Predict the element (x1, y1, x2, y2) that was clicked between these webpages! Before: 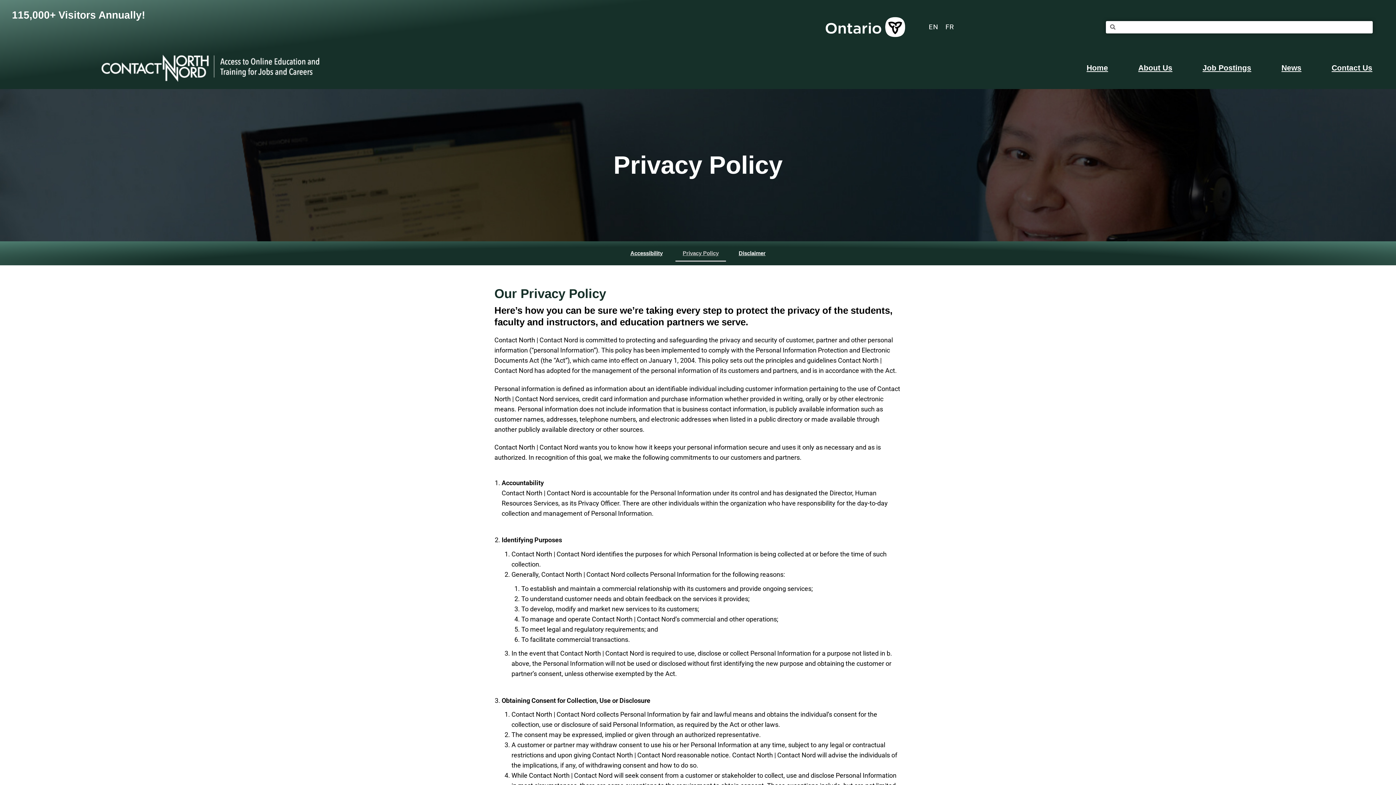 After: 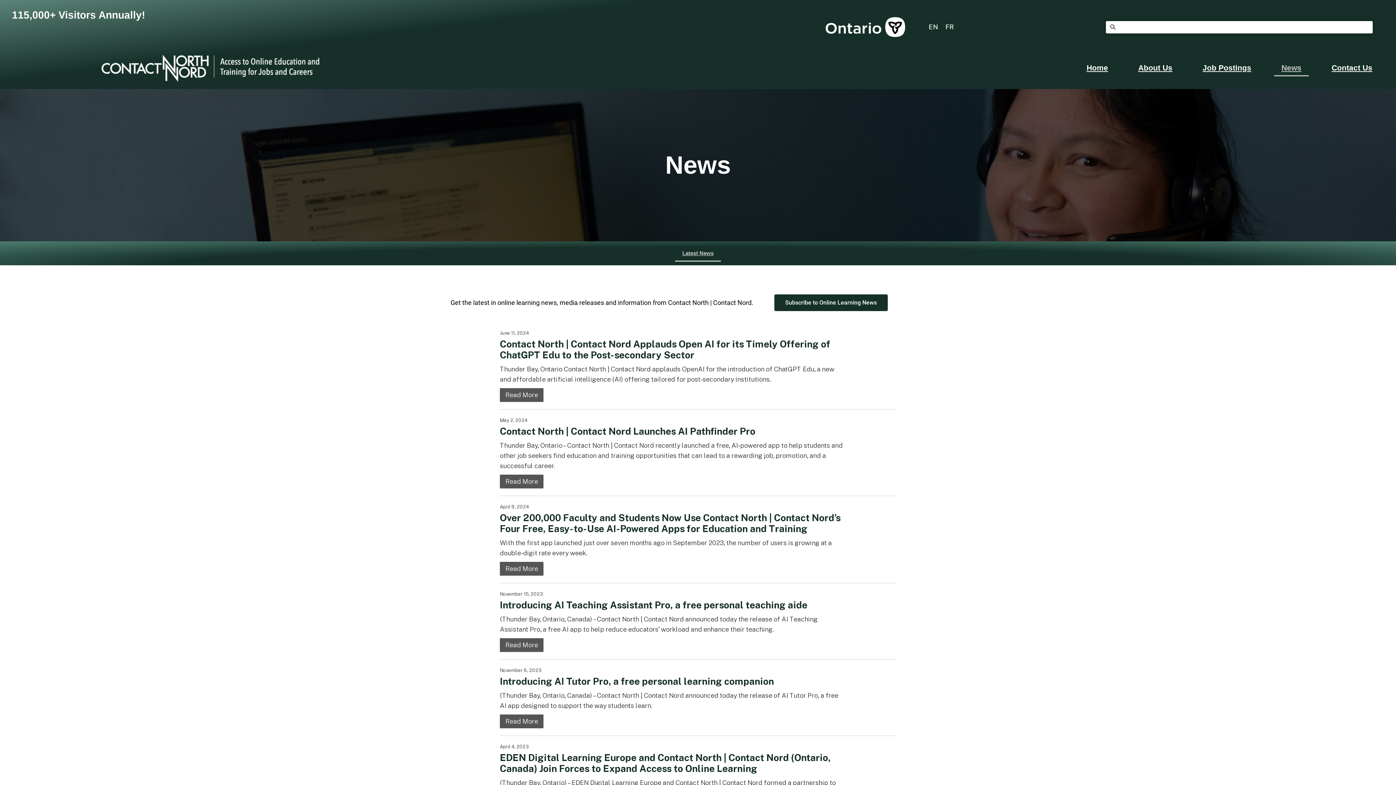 Action: label: News bbox: (1274, 59, 1309, 76)